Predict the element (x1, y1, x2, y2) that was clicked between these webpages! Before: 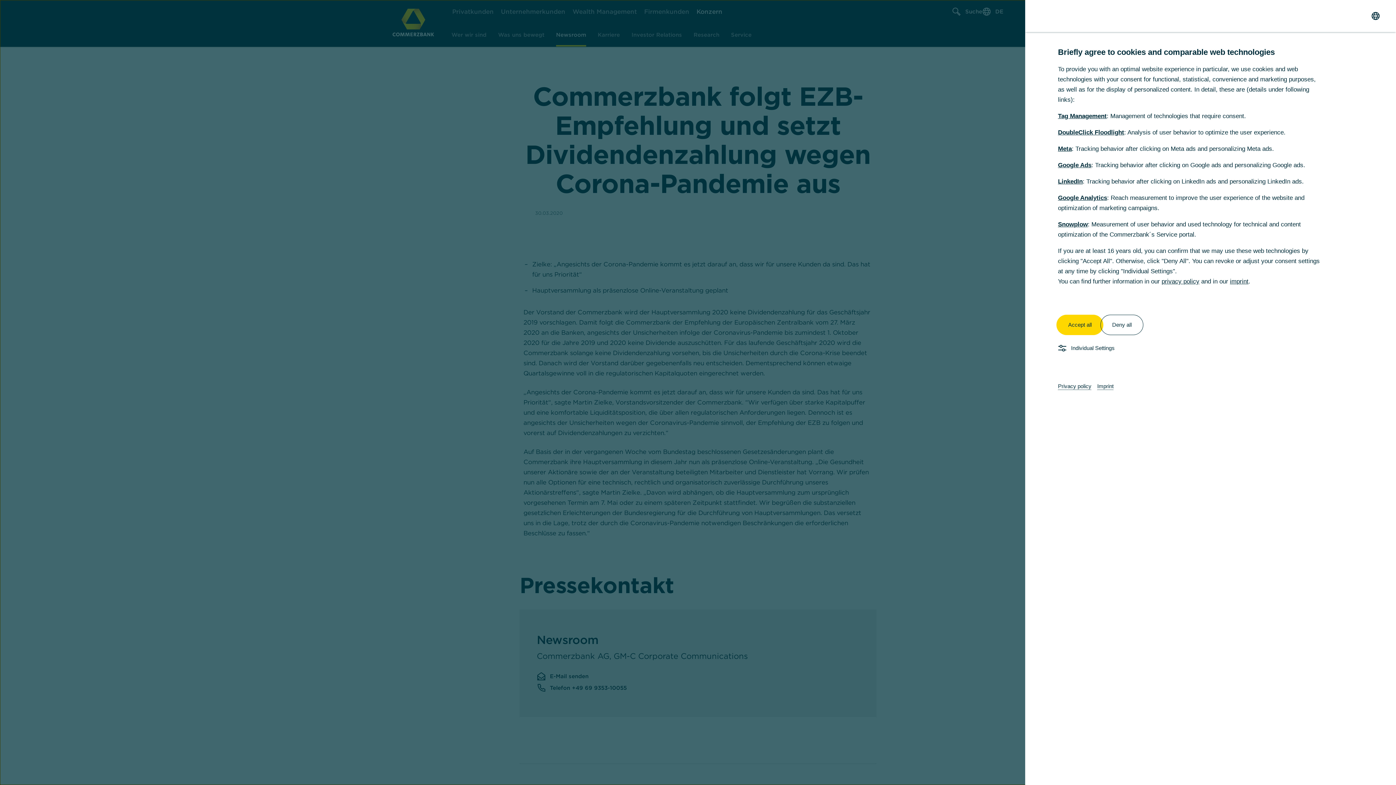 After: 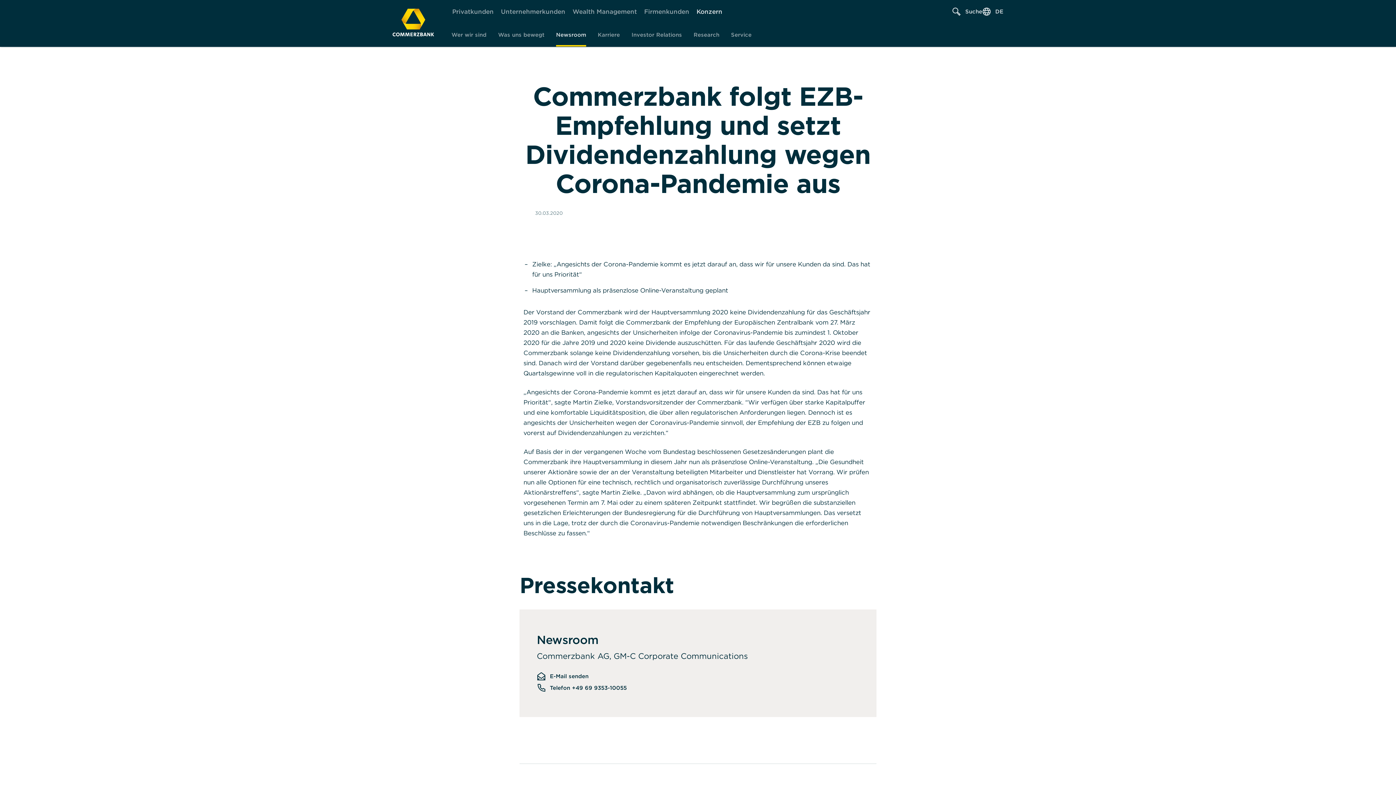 Action: label: Deny all bbox: (1102, 314, 1142, 335)